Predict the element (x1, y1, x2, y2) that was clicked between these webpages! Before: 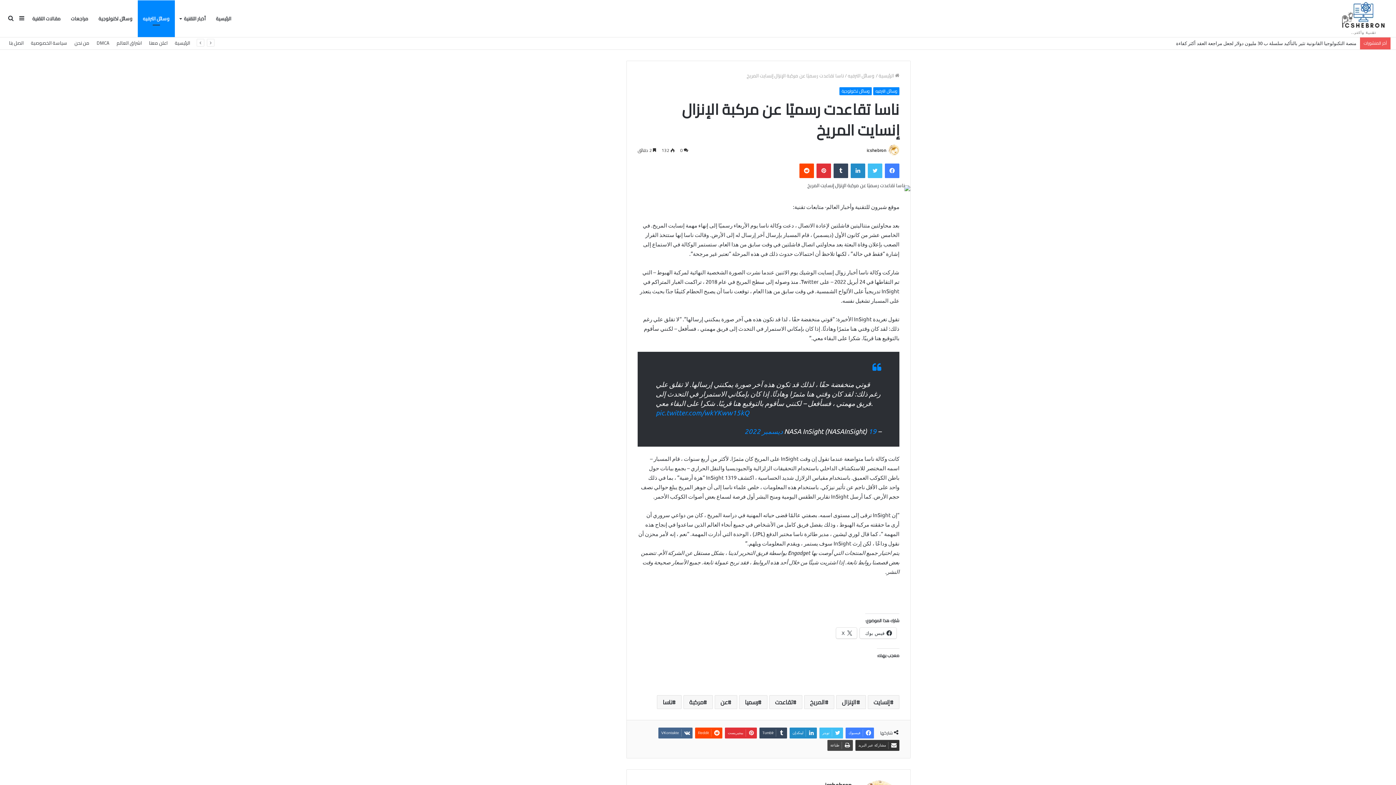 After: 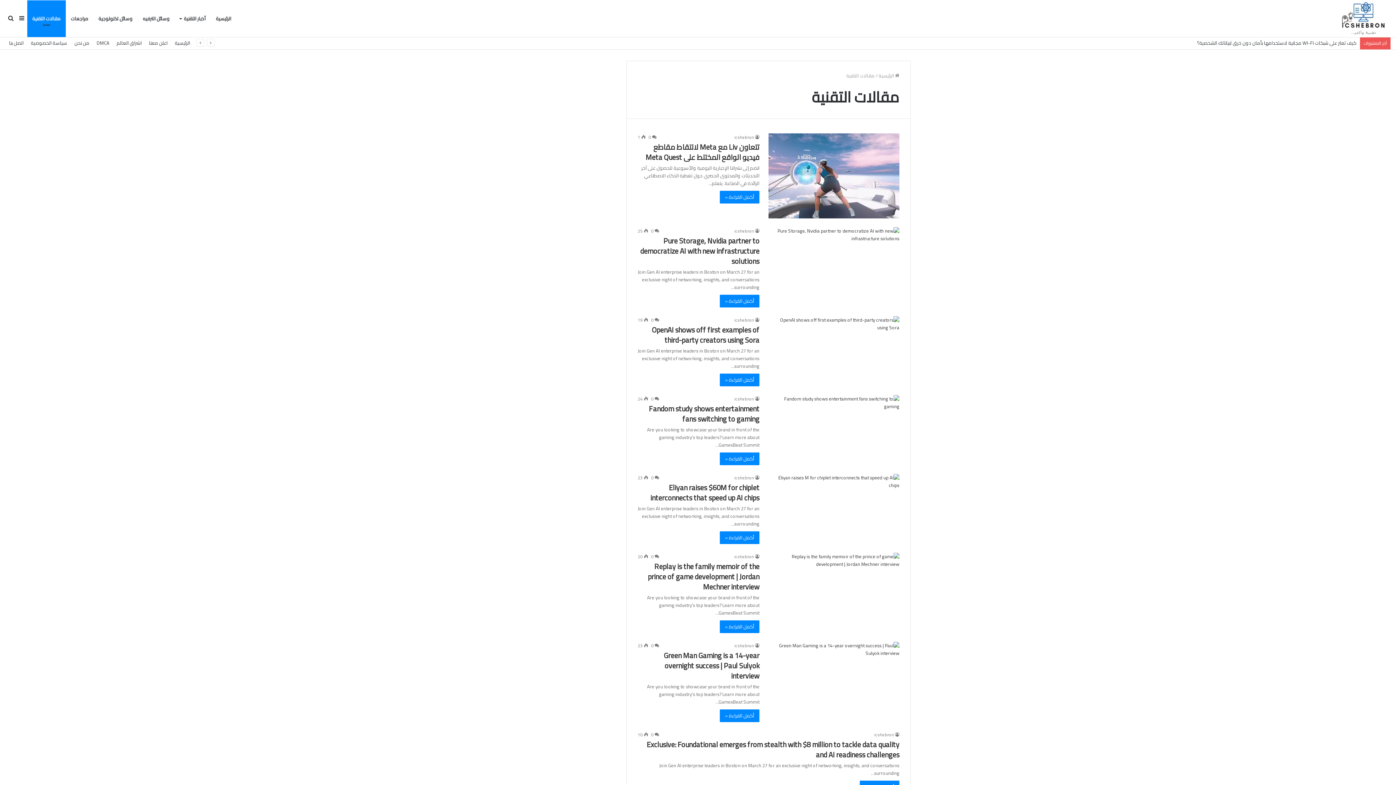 Action: bbox: (27, 0, 65, 37) label: مقالات التقنية